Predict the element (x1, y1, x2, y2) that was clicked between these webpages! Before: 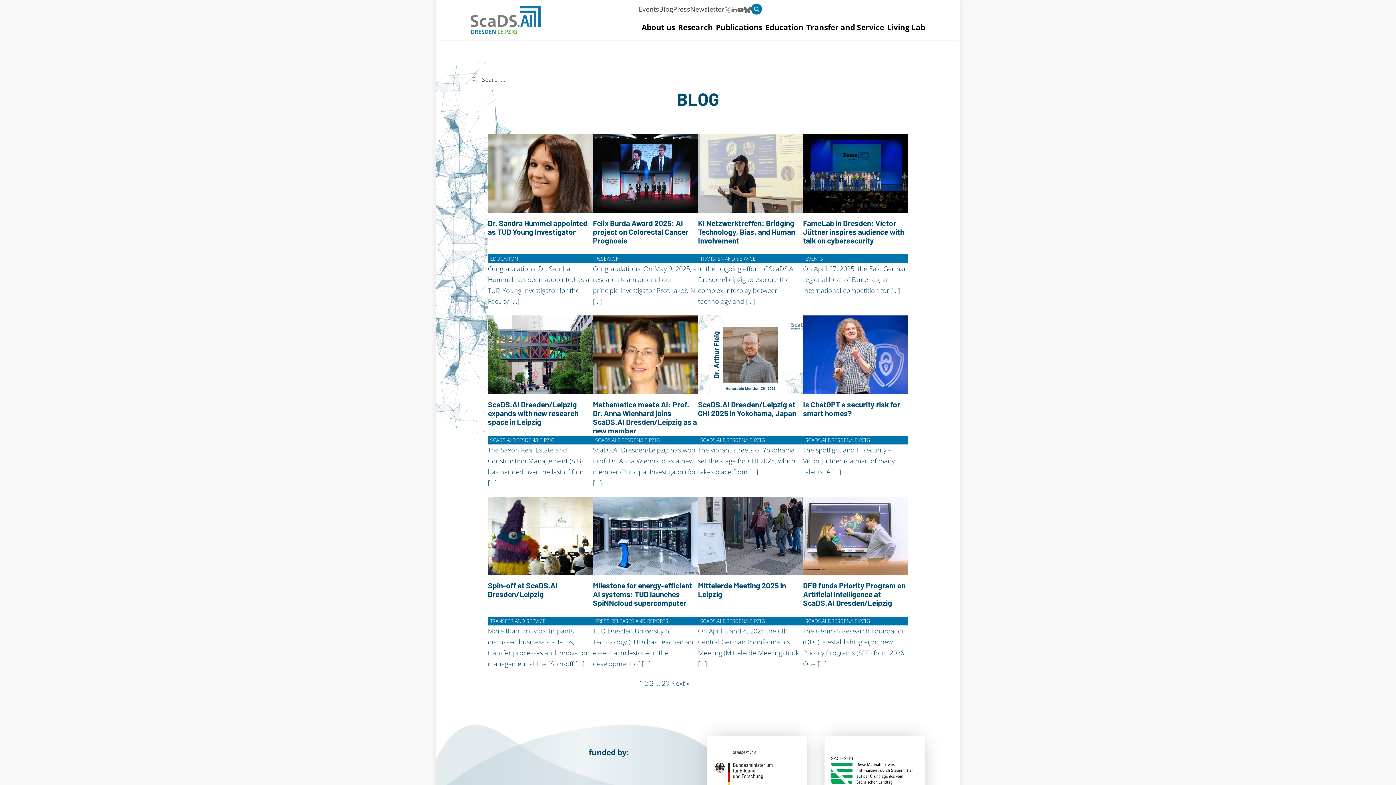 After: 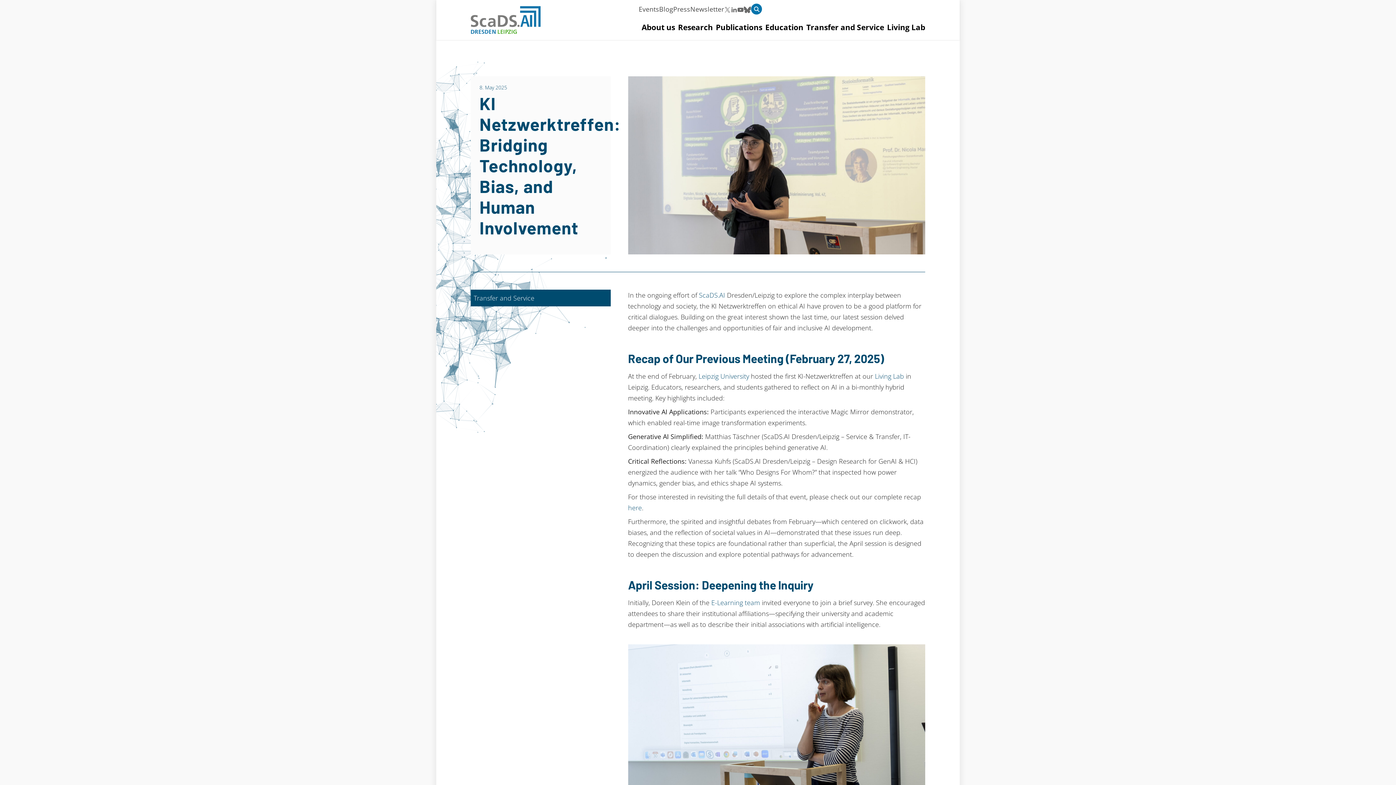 Action: bbox: (698, 134, 803, 315) label: KI Netzwerktreffen: Bridging Technology, Bias, and Human Involvement
TRANSFER AND SERVICE

In the ongoing effort of ScaDS.AI Dresden/Leipzig to explore the complex interplay between technology and […]